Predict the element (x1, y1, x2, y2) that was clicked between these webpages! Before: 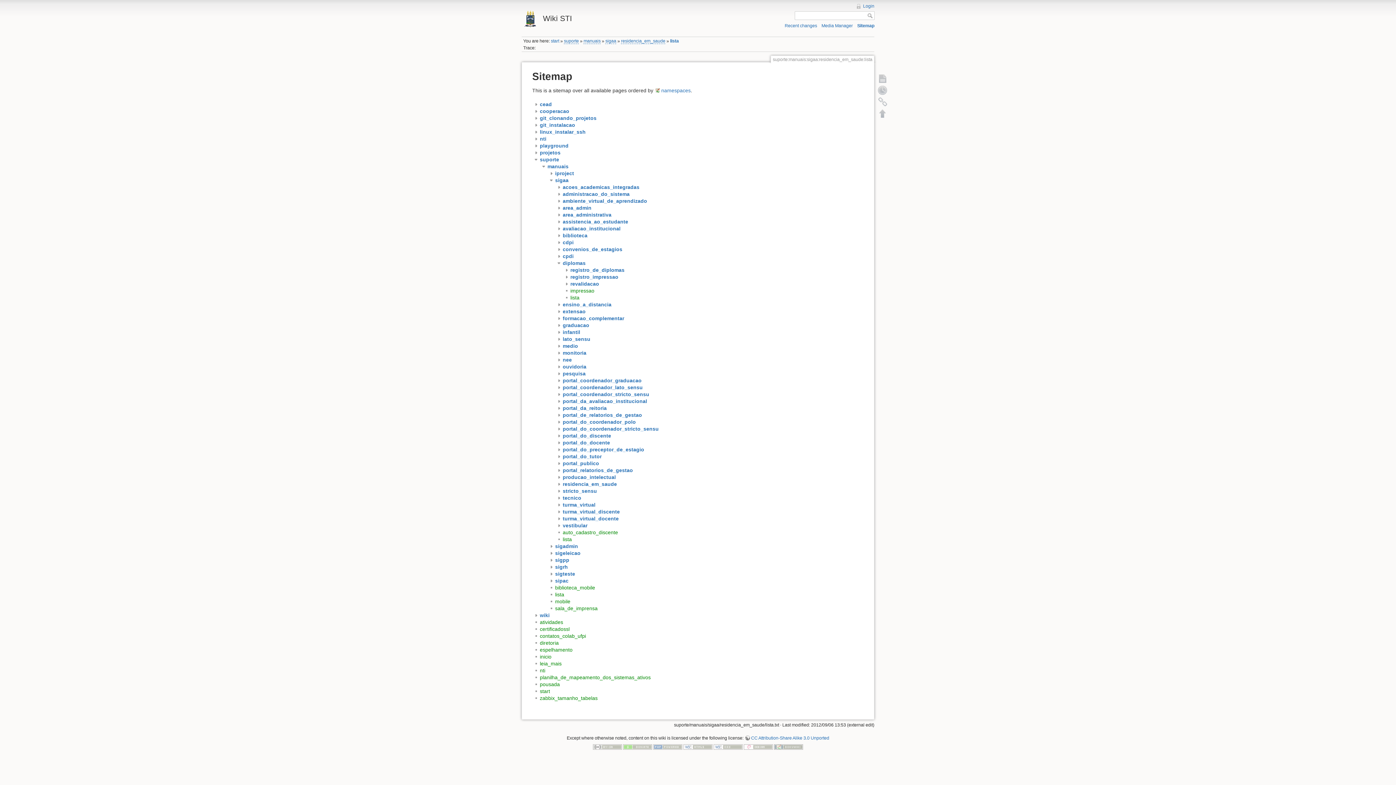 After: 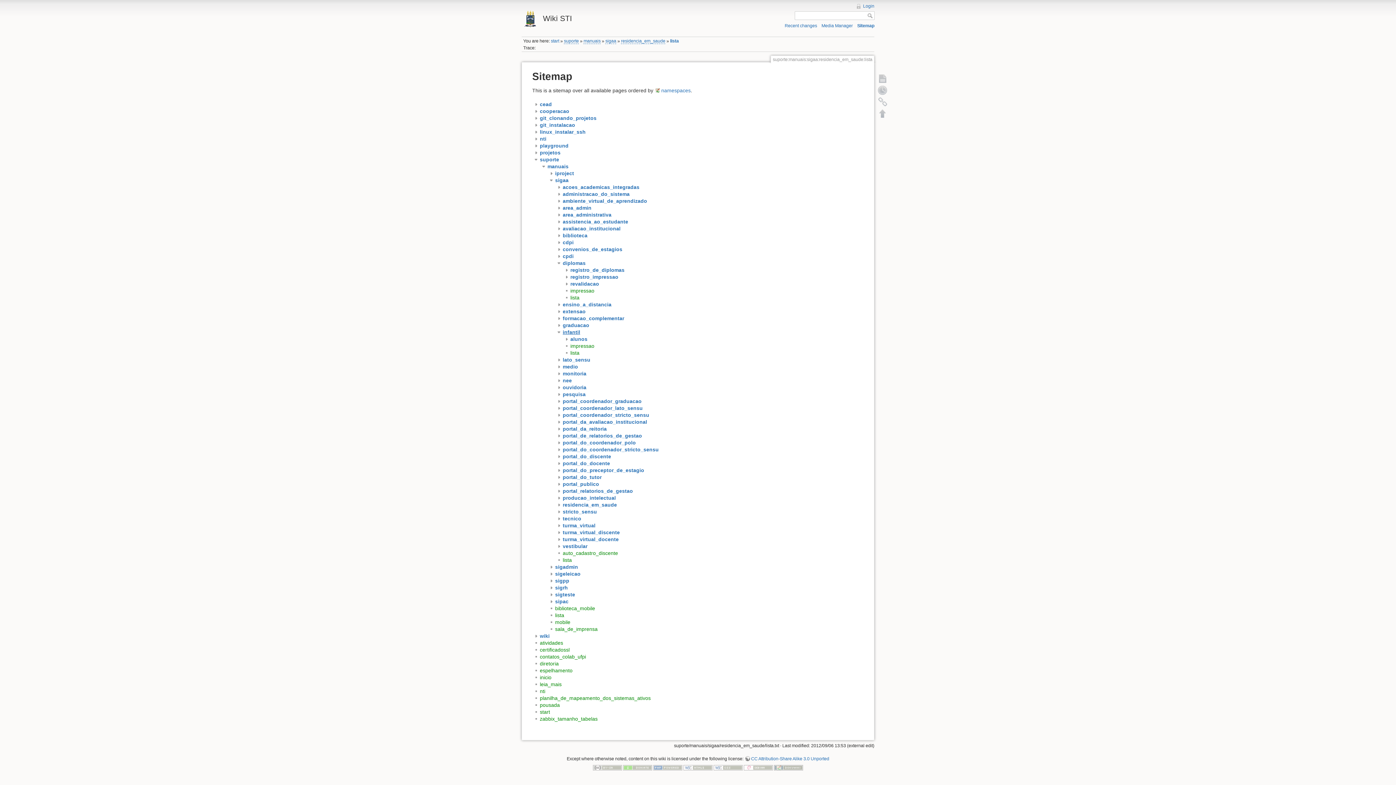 Action: label: infantil bbox: (562, 329, 580, 335)